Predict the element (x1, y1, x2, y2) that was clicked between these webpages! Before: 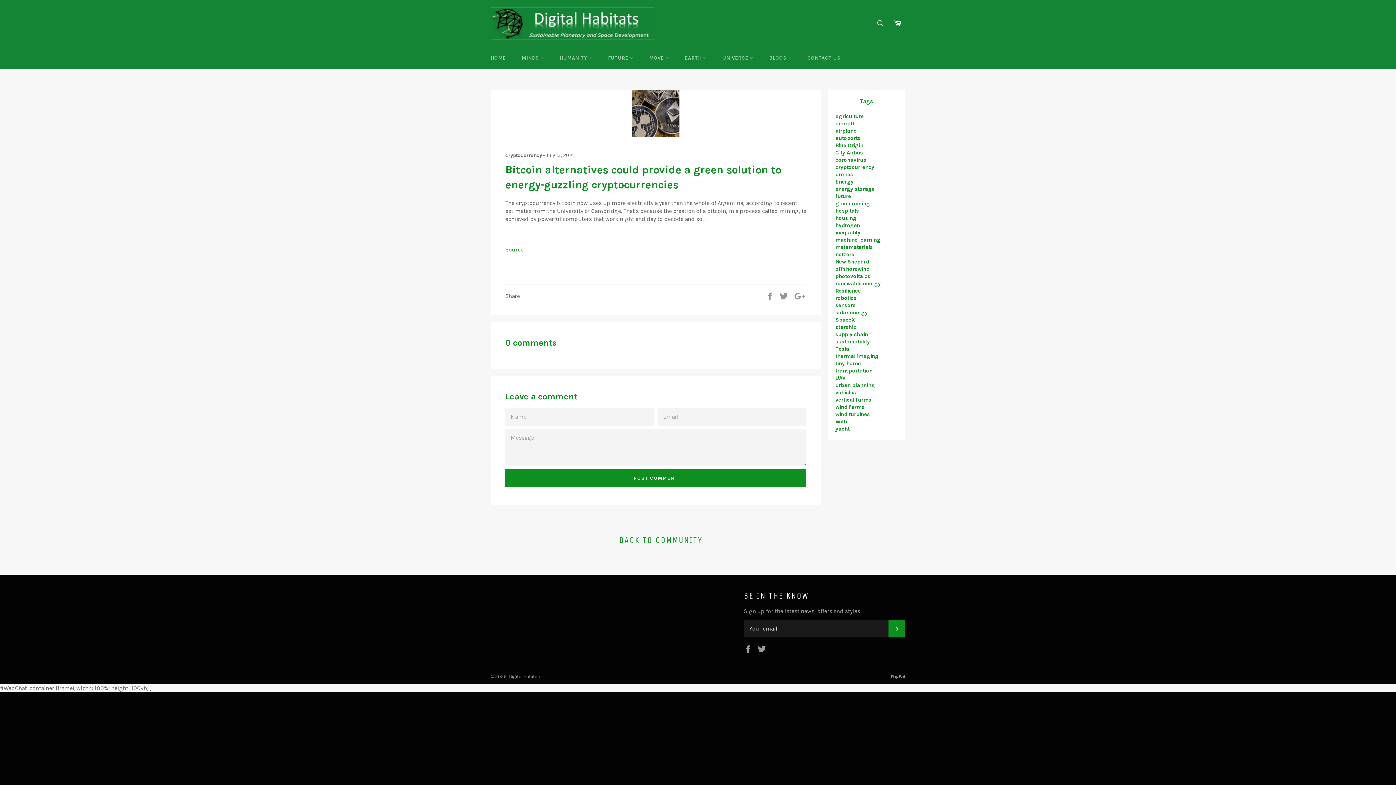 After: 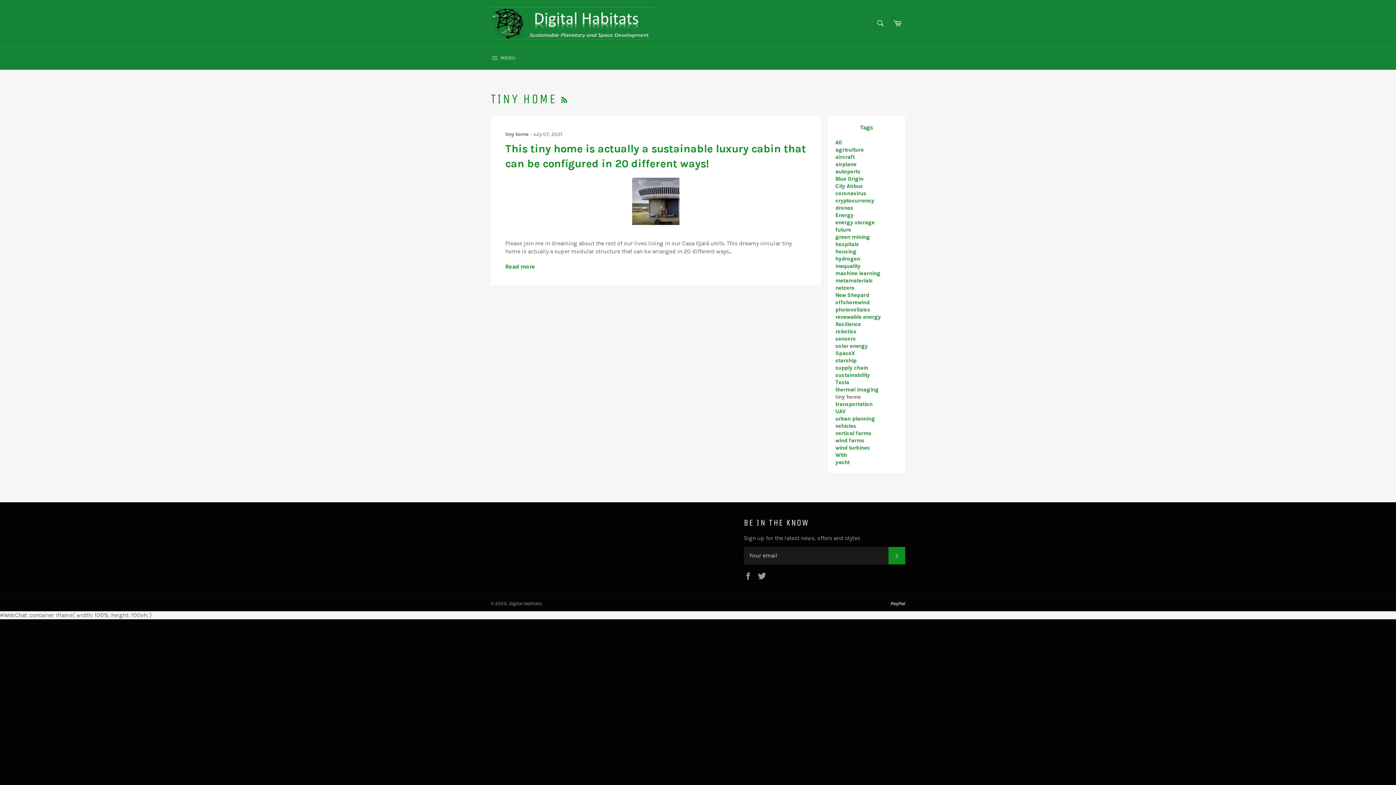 Action: bbox: (835, 360, 861, 366) label: tiny home